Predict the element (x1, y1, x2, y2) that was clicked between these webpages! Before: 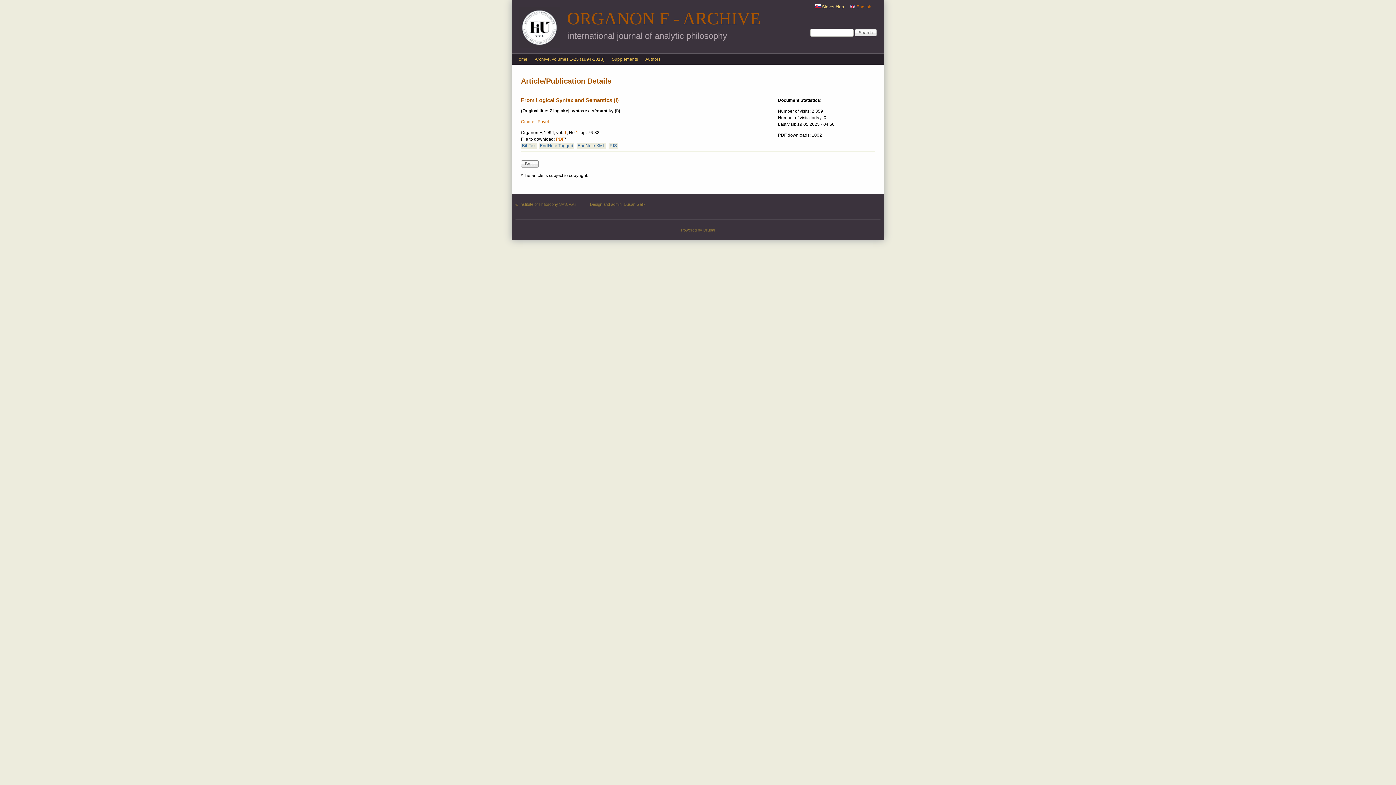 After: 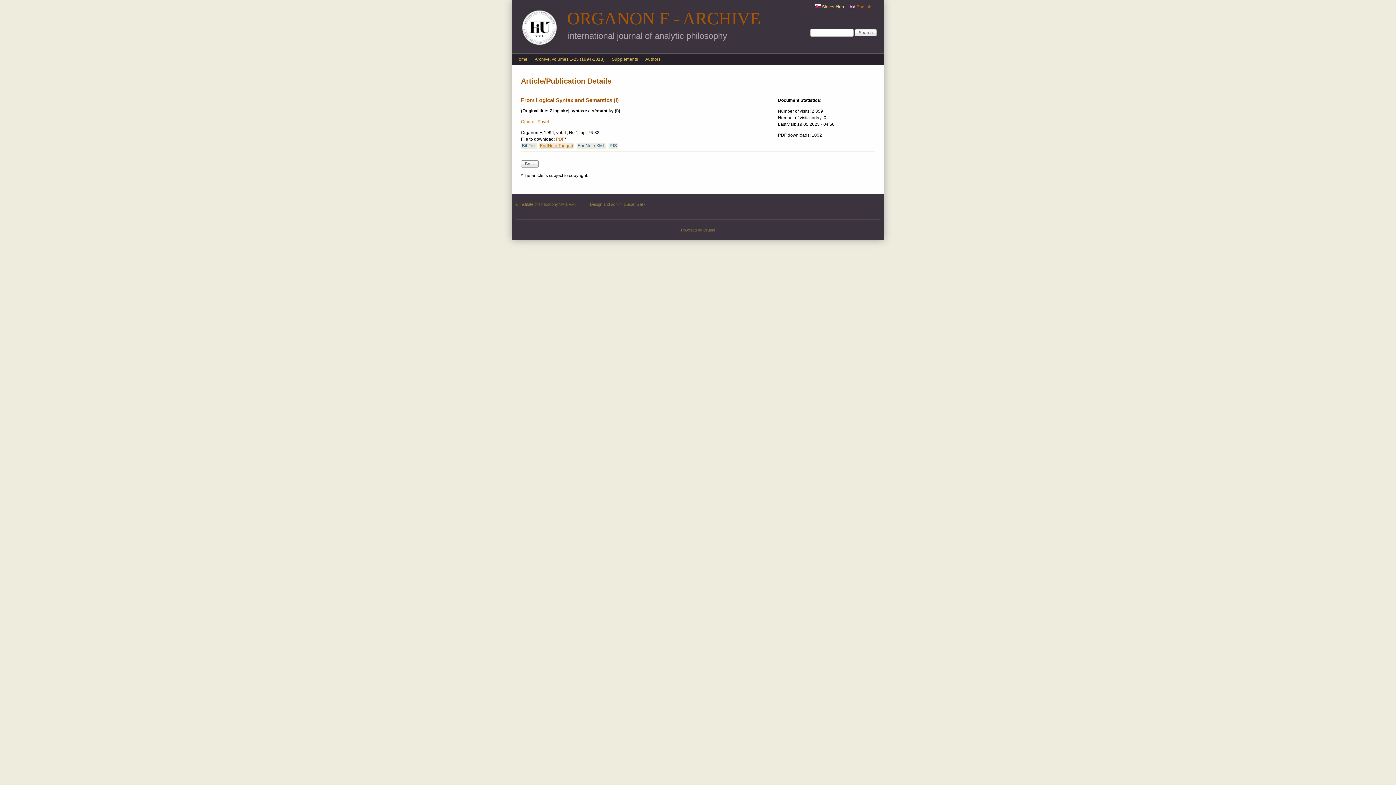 Action: bbox: (538, 142, 574, 148) label: EndNote Tagged